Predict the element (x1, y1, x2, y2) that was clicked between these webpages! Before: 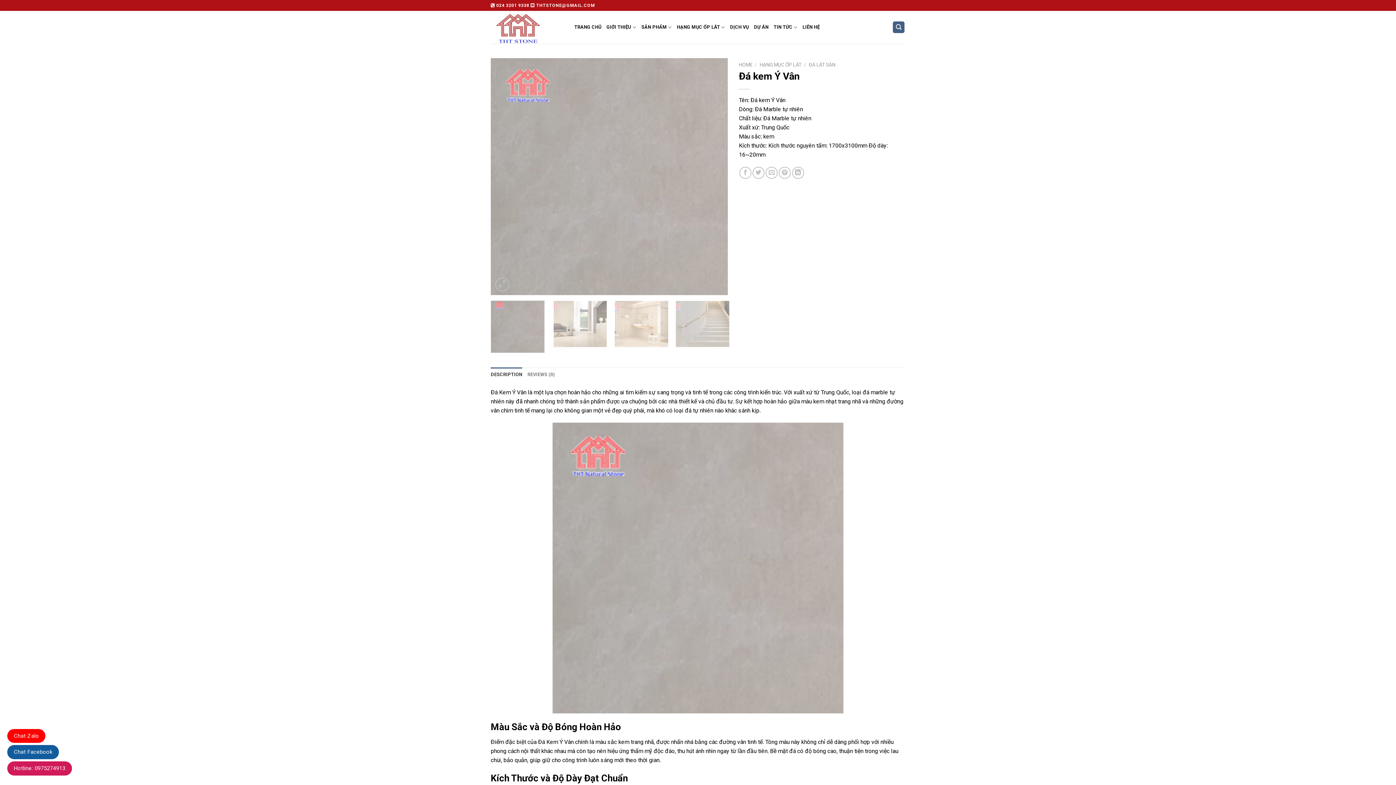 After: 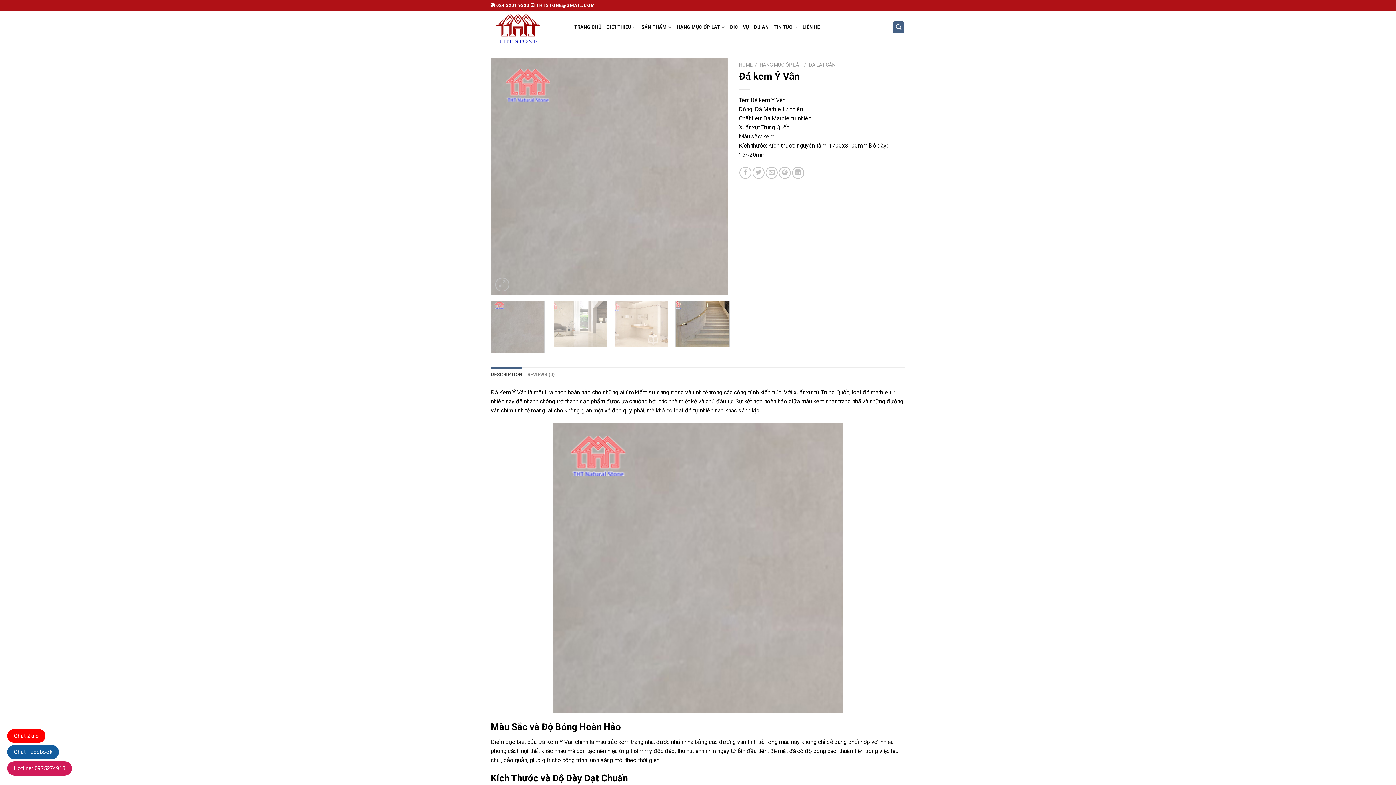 Action: bbox: (675, 300, 729, 347)